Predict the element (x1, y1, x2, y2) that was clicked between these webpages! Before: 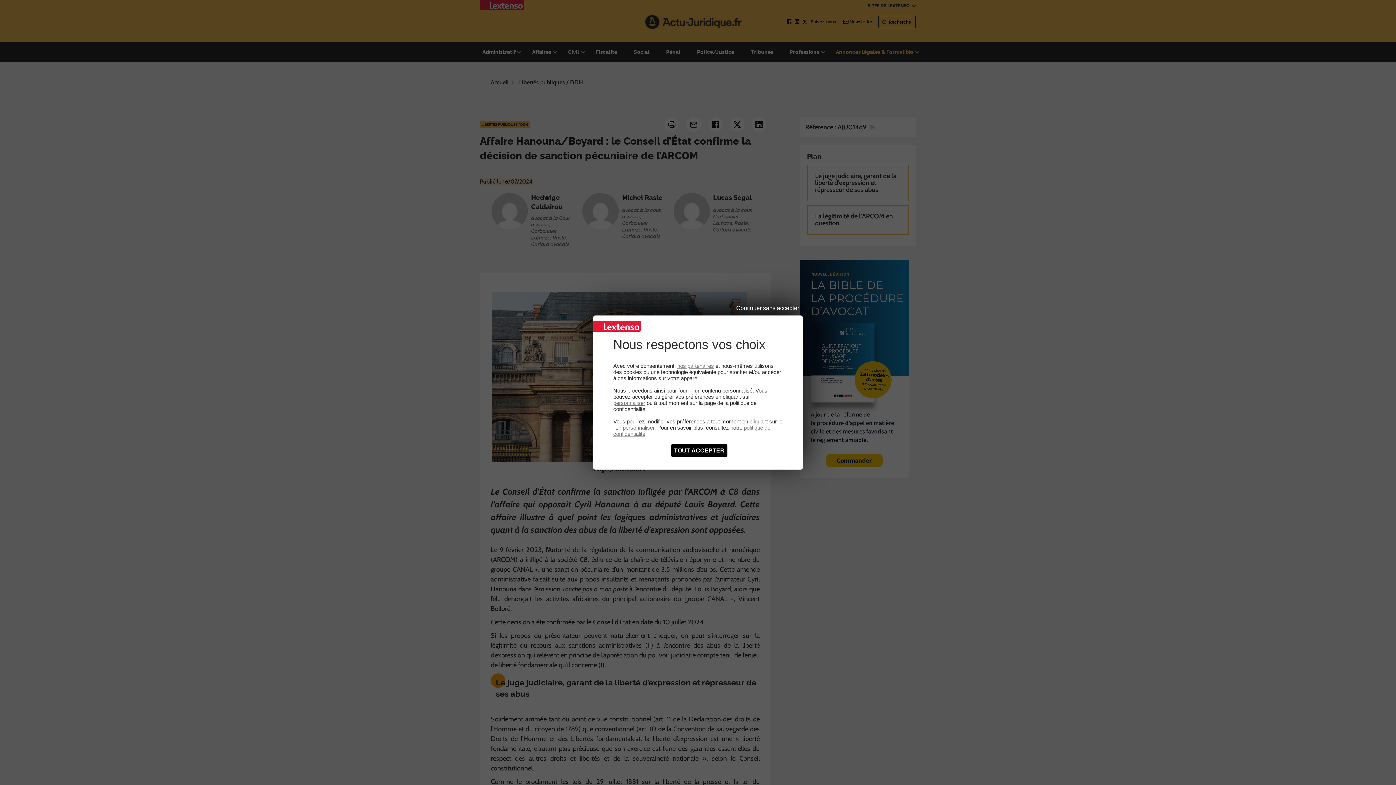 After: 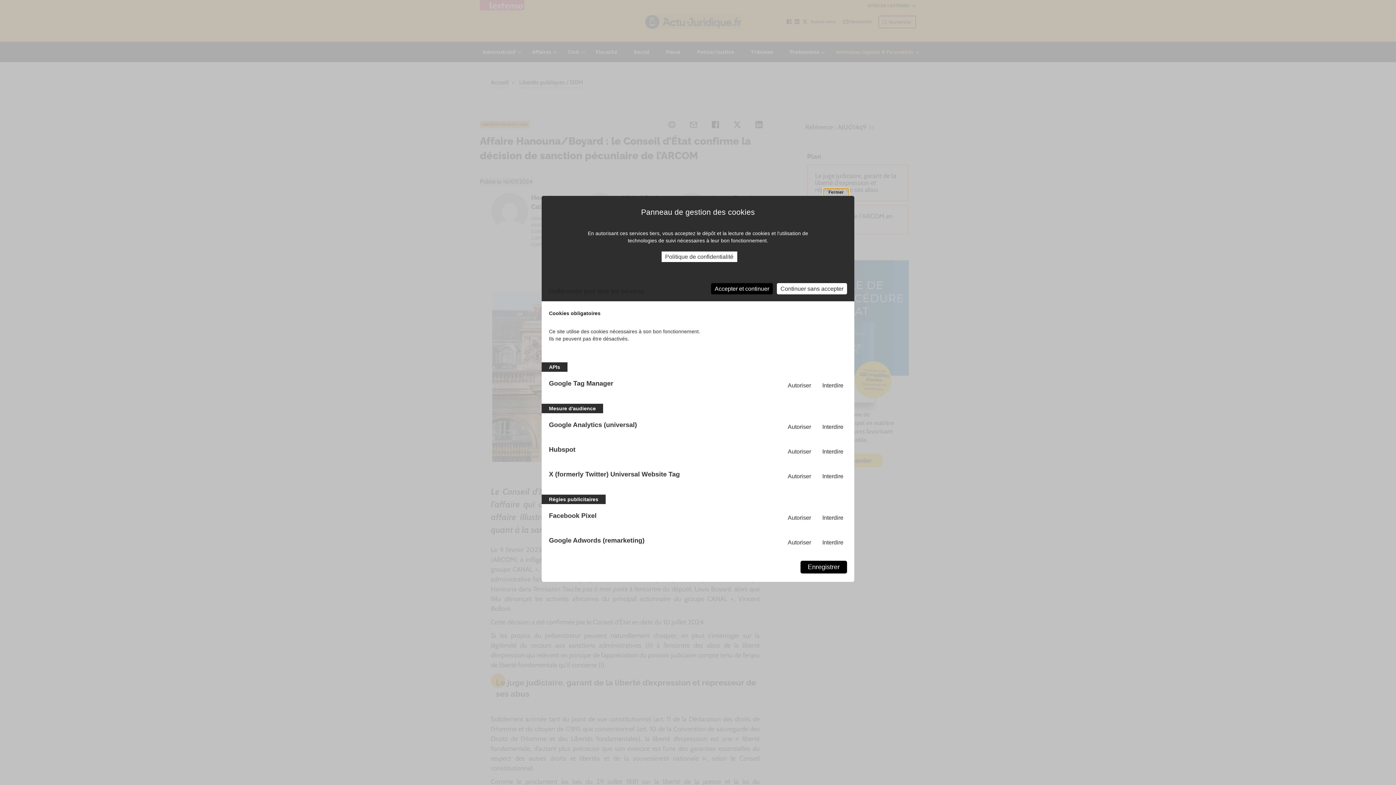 Action: label: personnaliser bbox: (622, 424, 654, 430)